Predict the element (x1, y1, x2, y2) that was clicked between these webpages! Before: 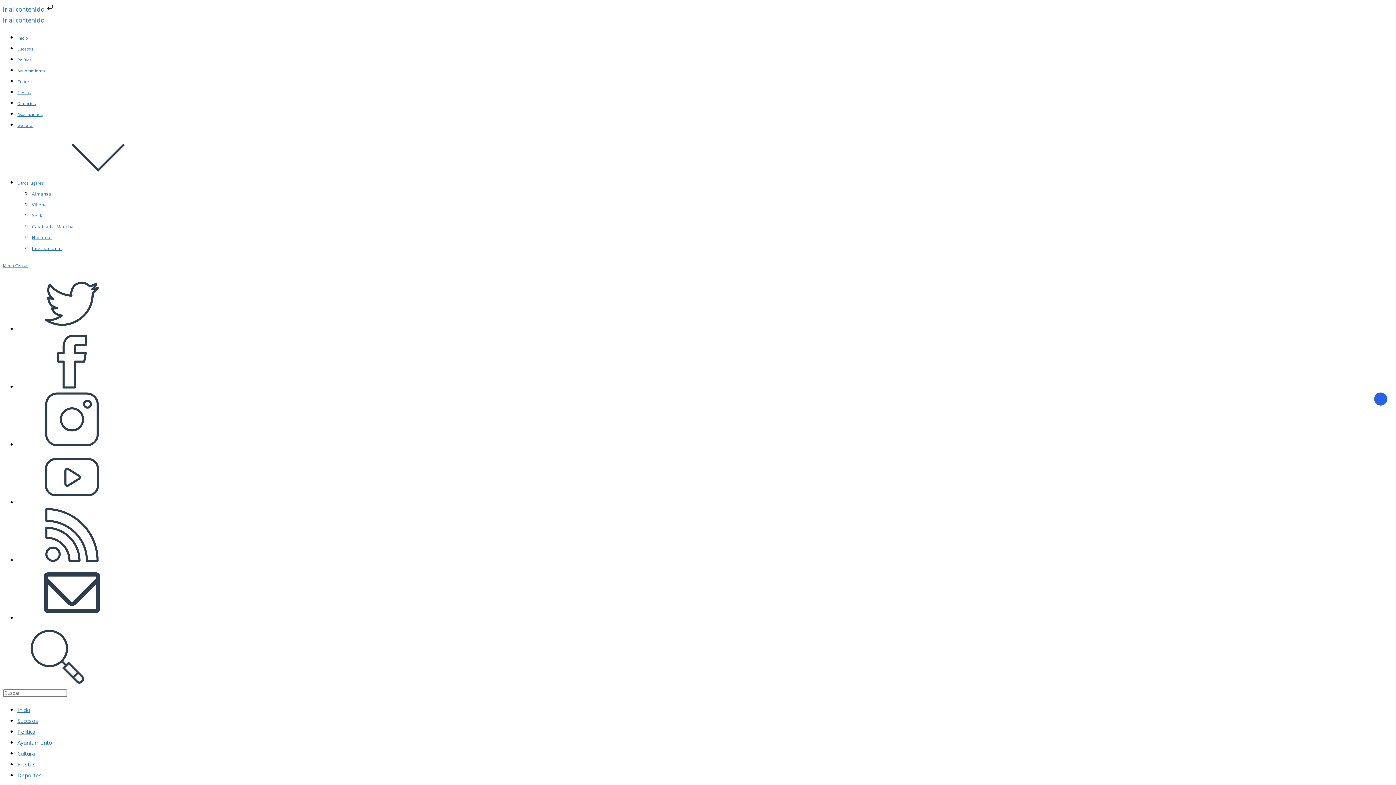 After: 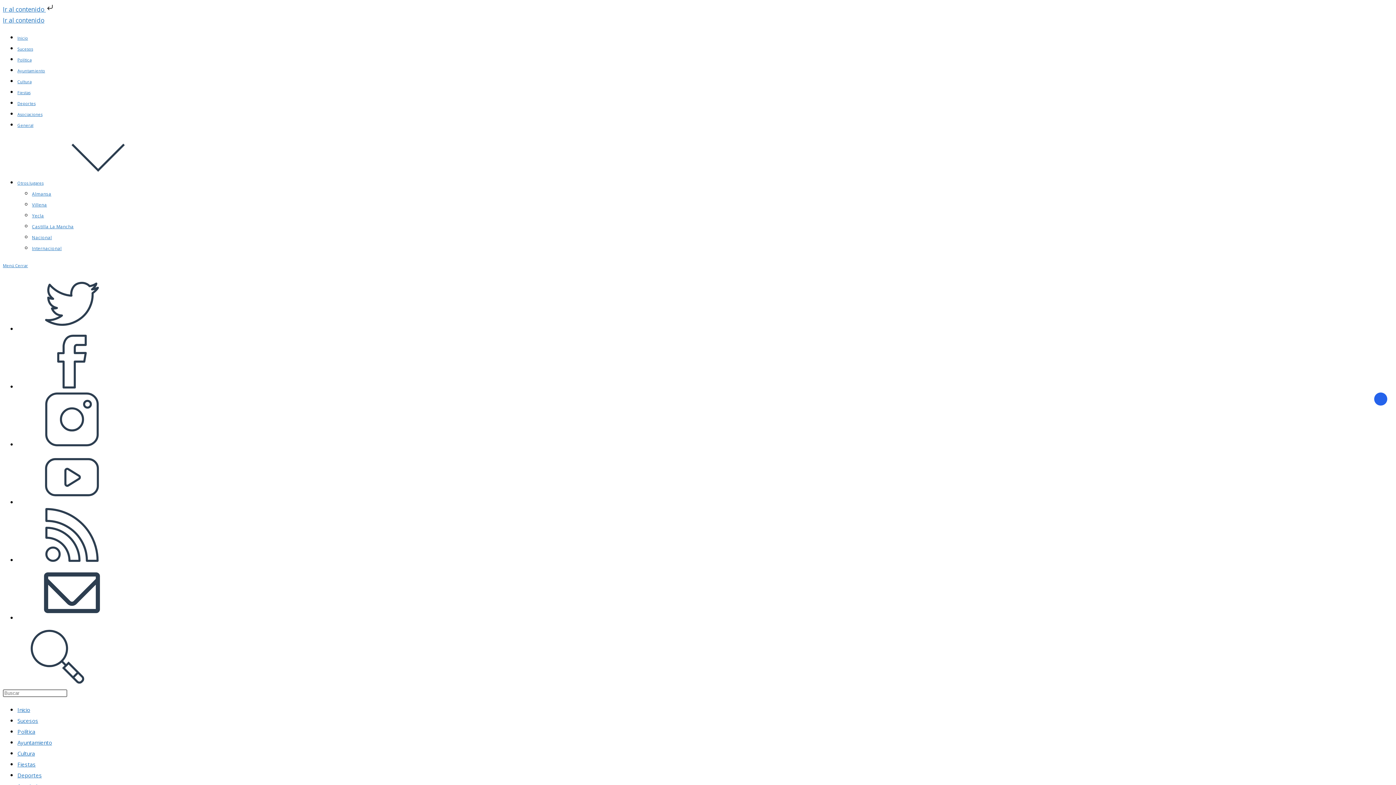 Action: label: Fiestas bbox: (17, 89, 30, 95)